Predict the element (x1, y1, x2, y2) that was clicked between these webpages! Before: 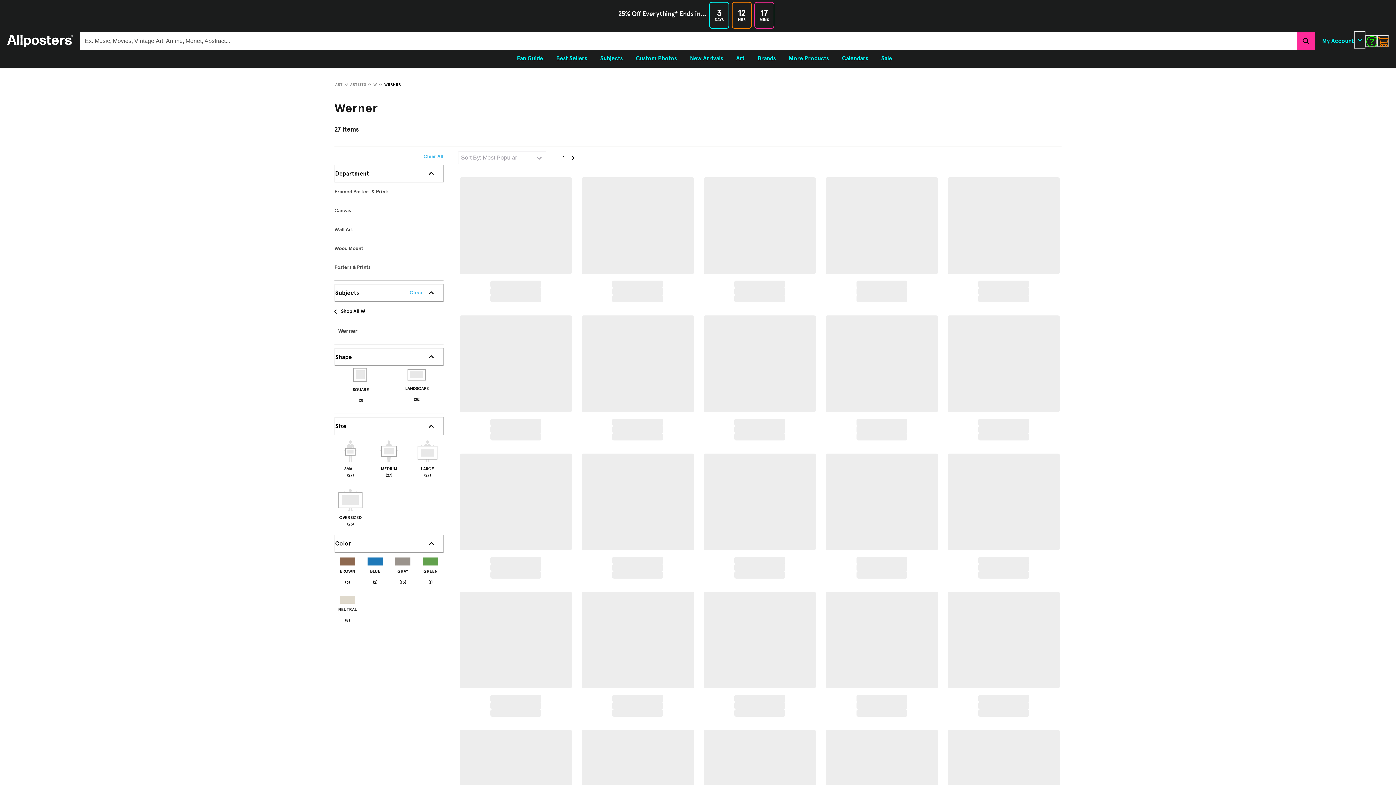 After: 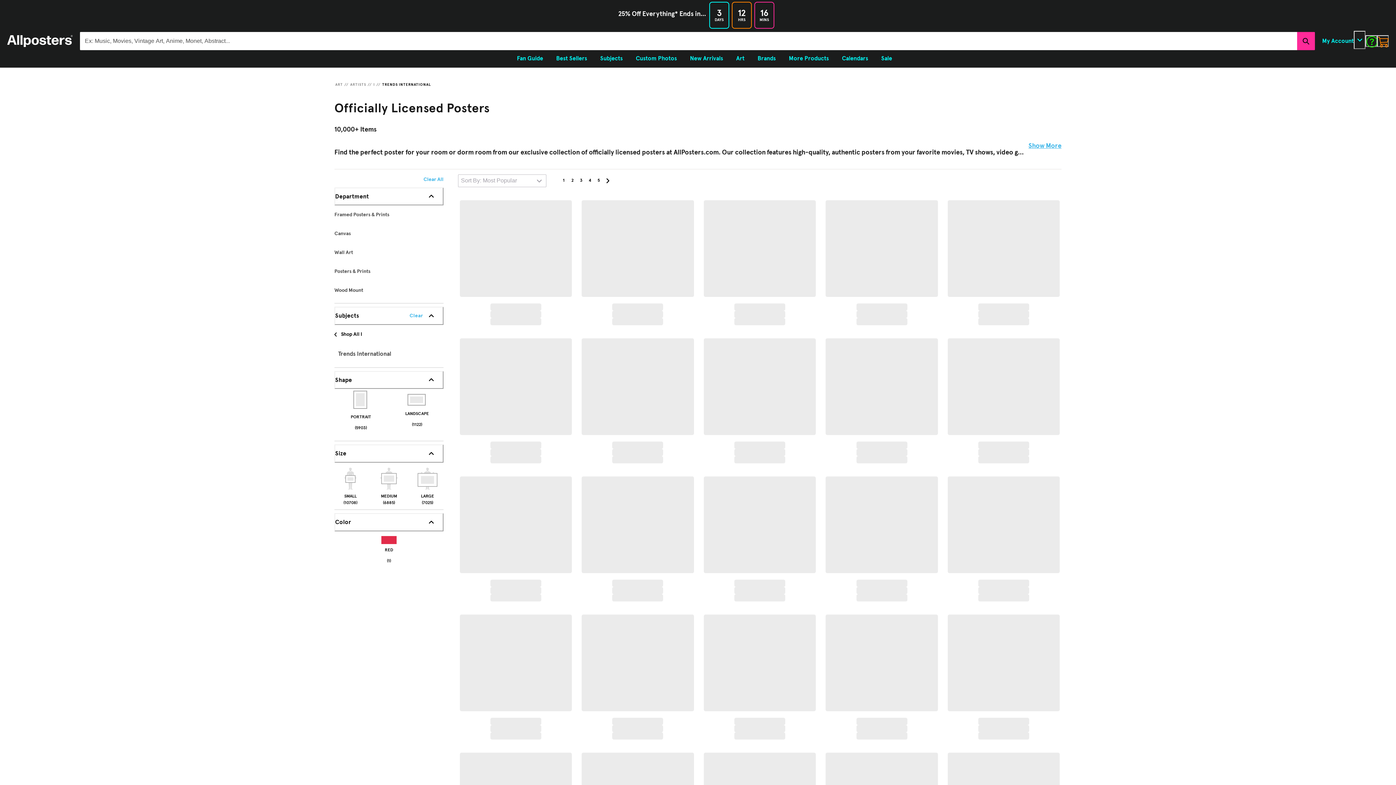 Action: bbox: (751, 51, 782, 65) label: Brands